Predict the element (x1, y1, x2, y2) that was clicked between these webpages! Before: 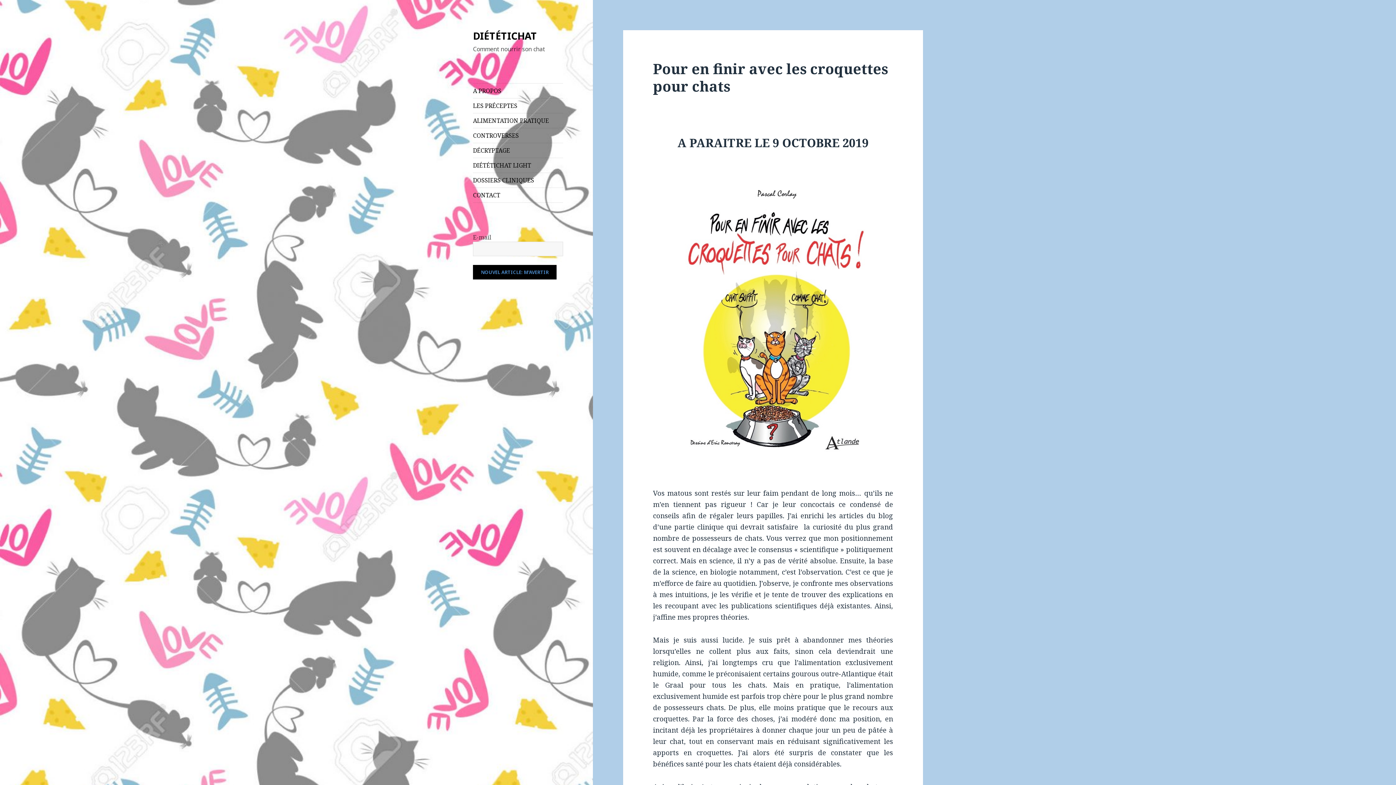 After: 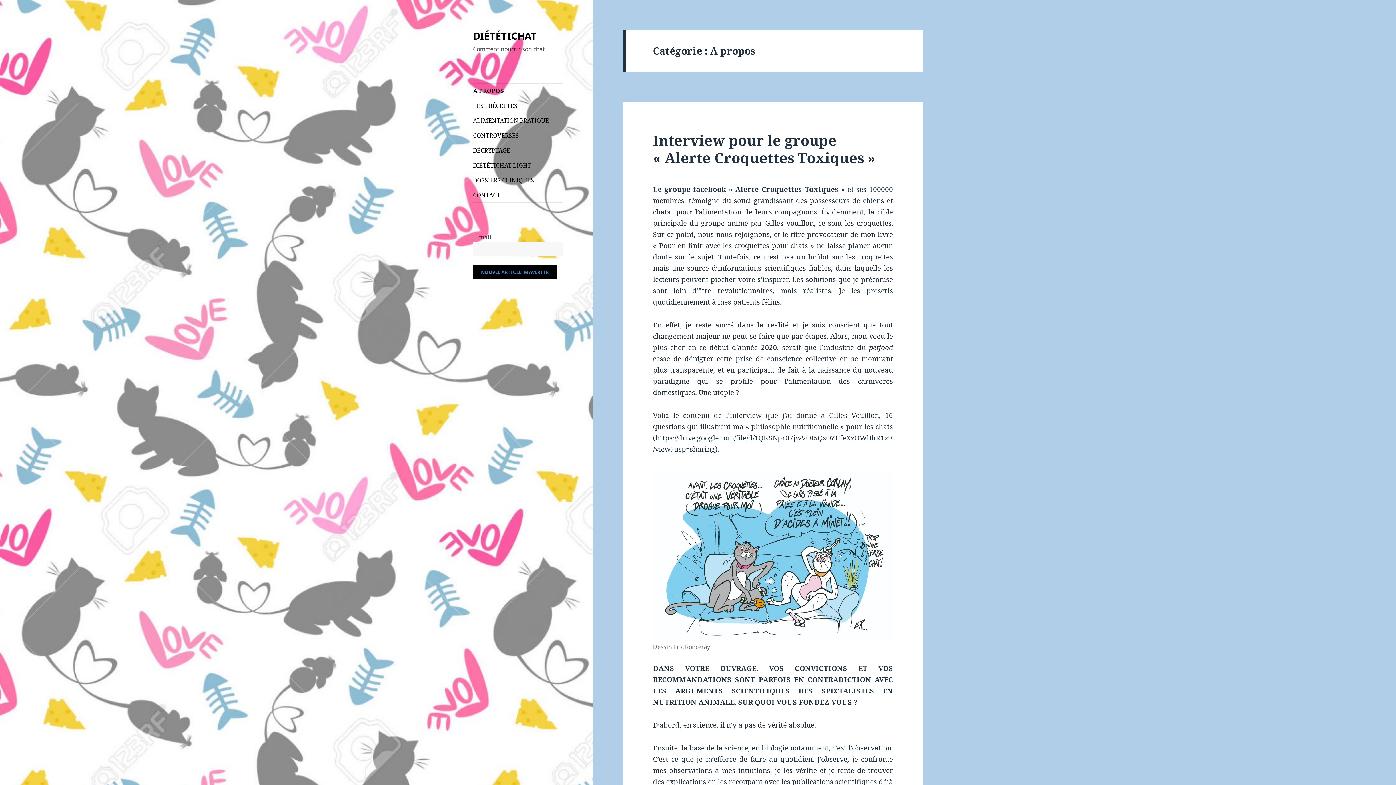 Action: bbox: (473, 83, 563, 98) label: A PROPOS